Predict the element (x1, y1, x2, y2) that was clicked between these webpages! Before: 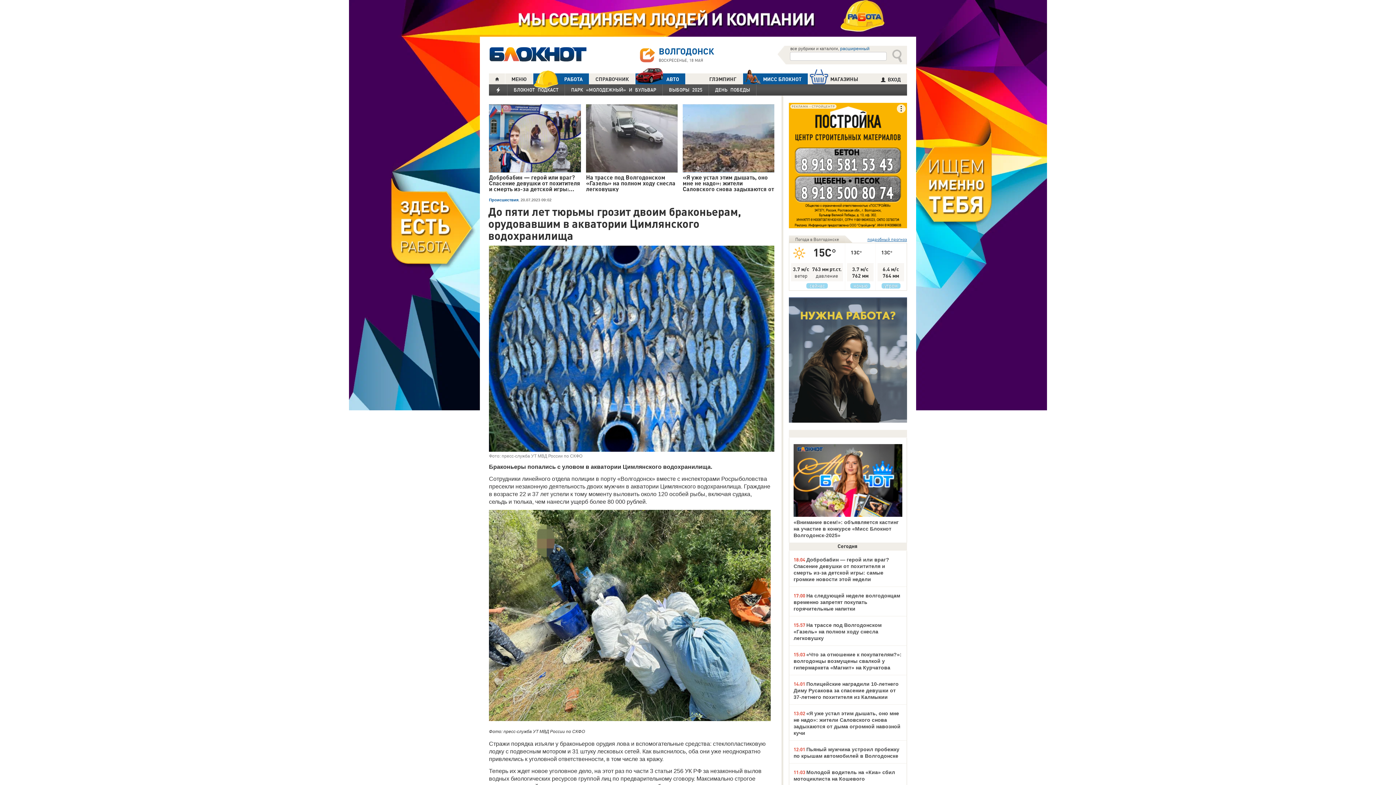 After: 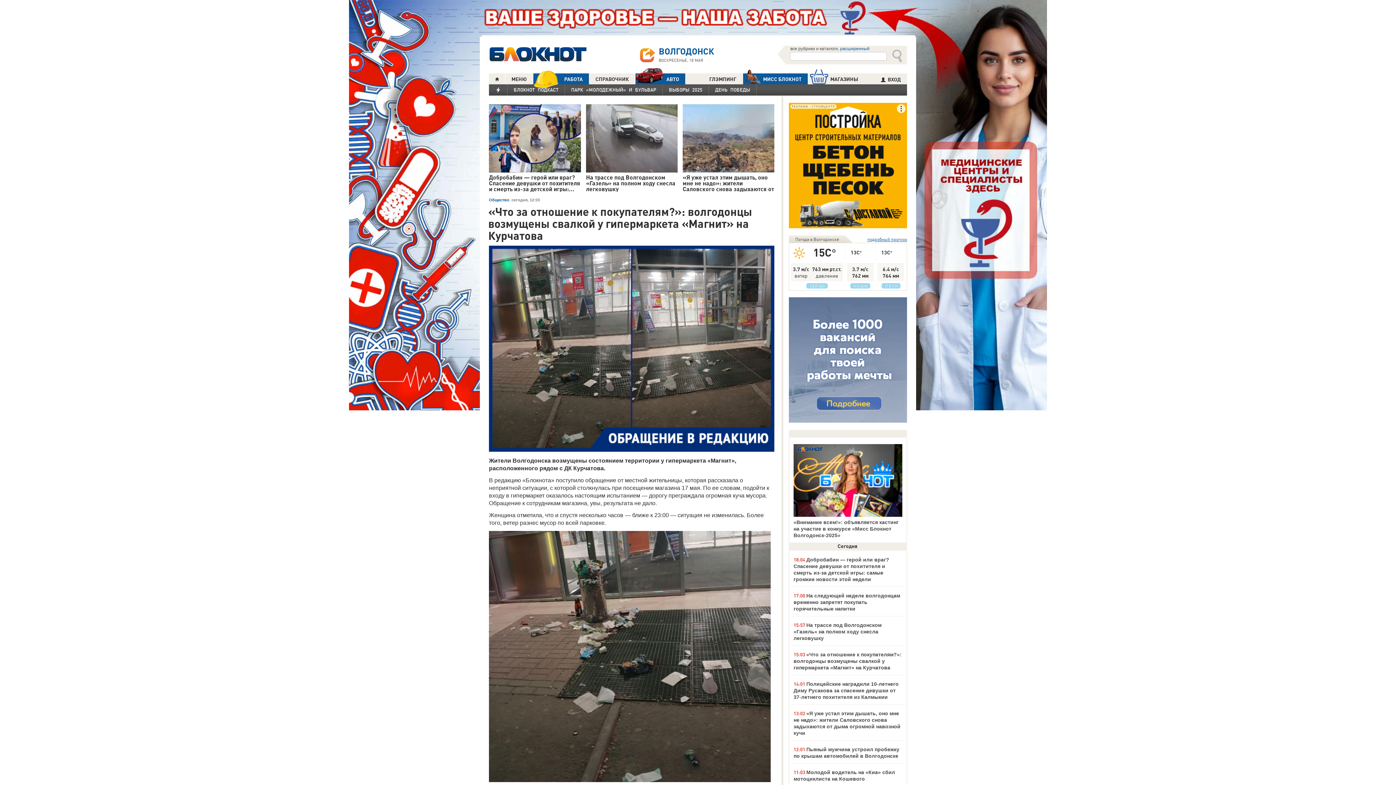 Action: bbox: (793, 651, 901, 670) label: «Что за отношение к покупателям?»: волгодонцы возмущены свалкой у гипермаркета «Магнит» на Курчатова